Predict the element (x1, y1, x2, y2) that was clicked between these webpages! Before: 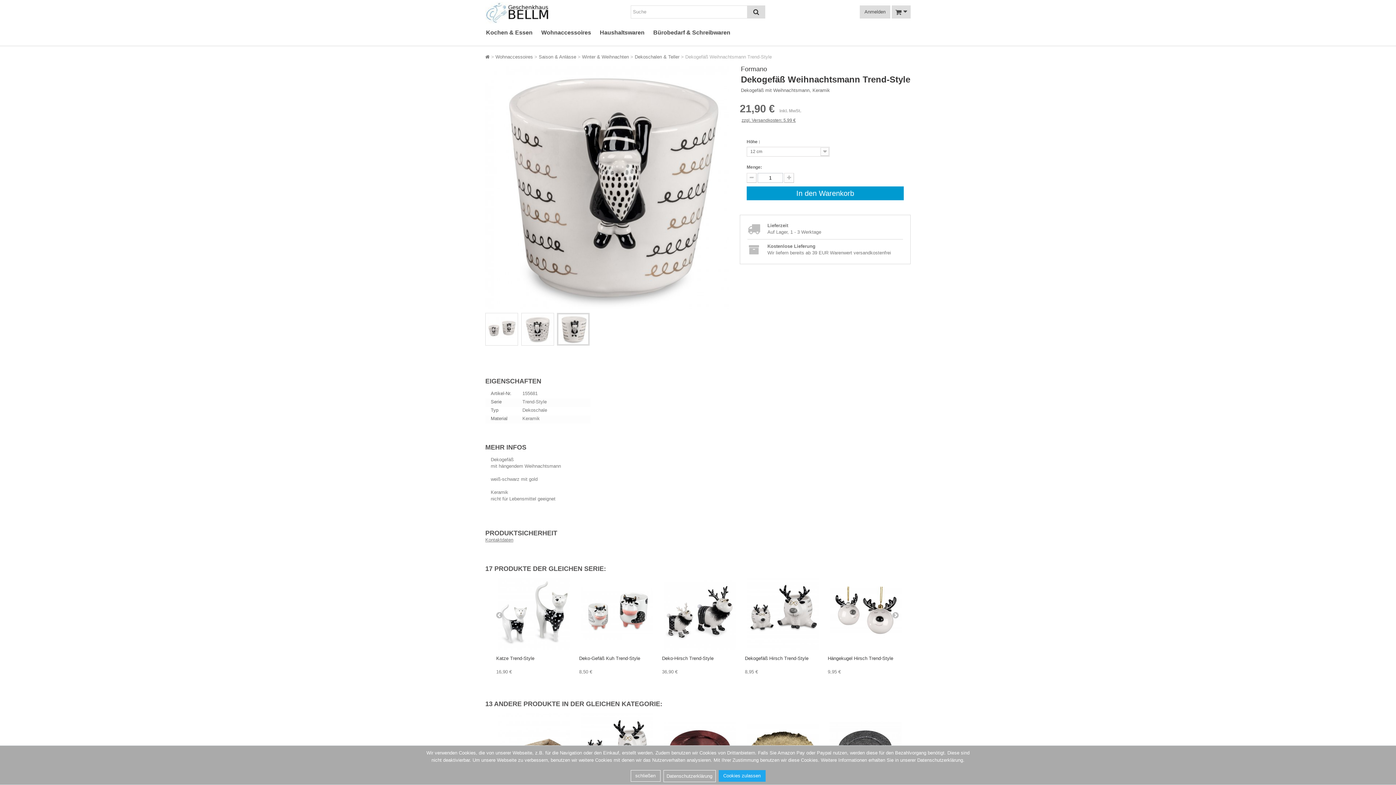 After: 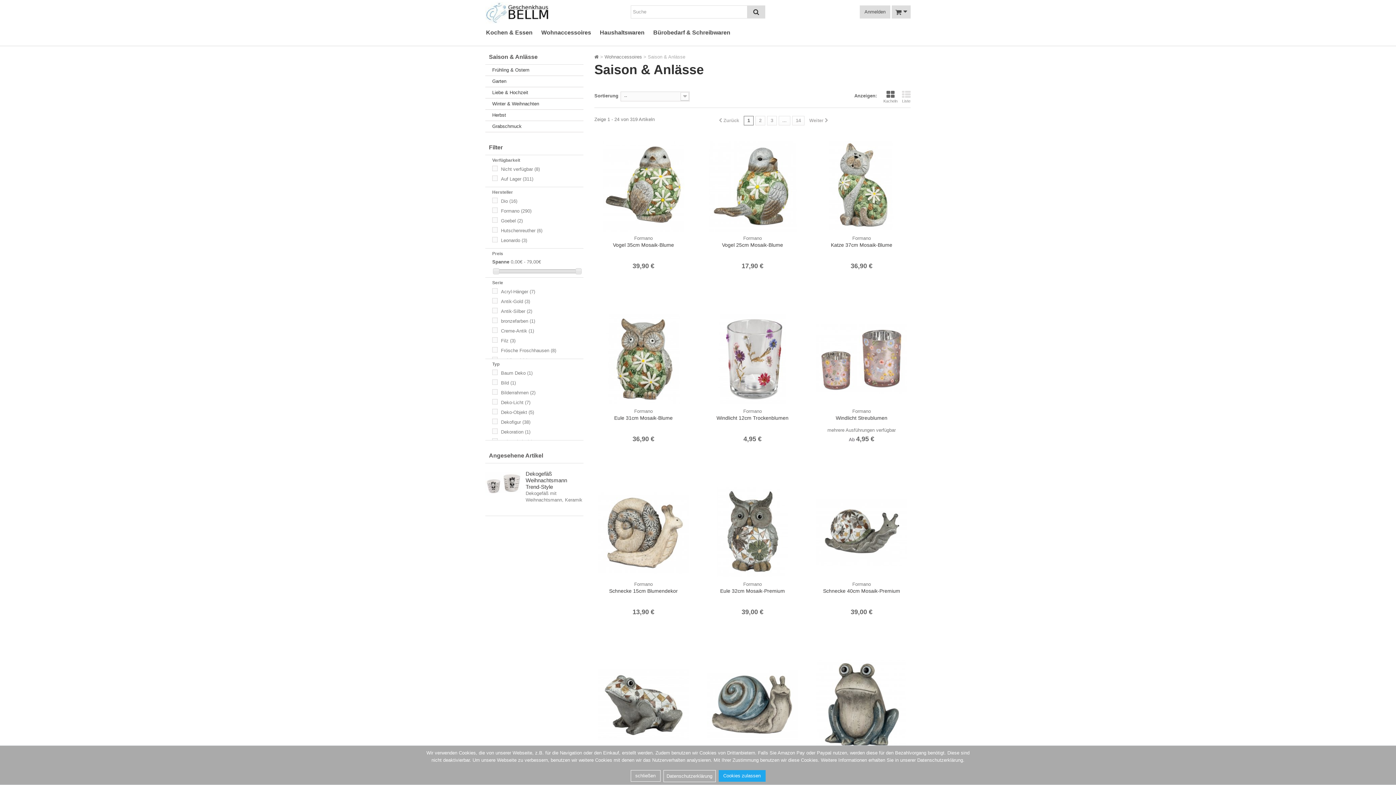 Action: label: Saison & Anlässe bbox: (538, 54, 576, 59)